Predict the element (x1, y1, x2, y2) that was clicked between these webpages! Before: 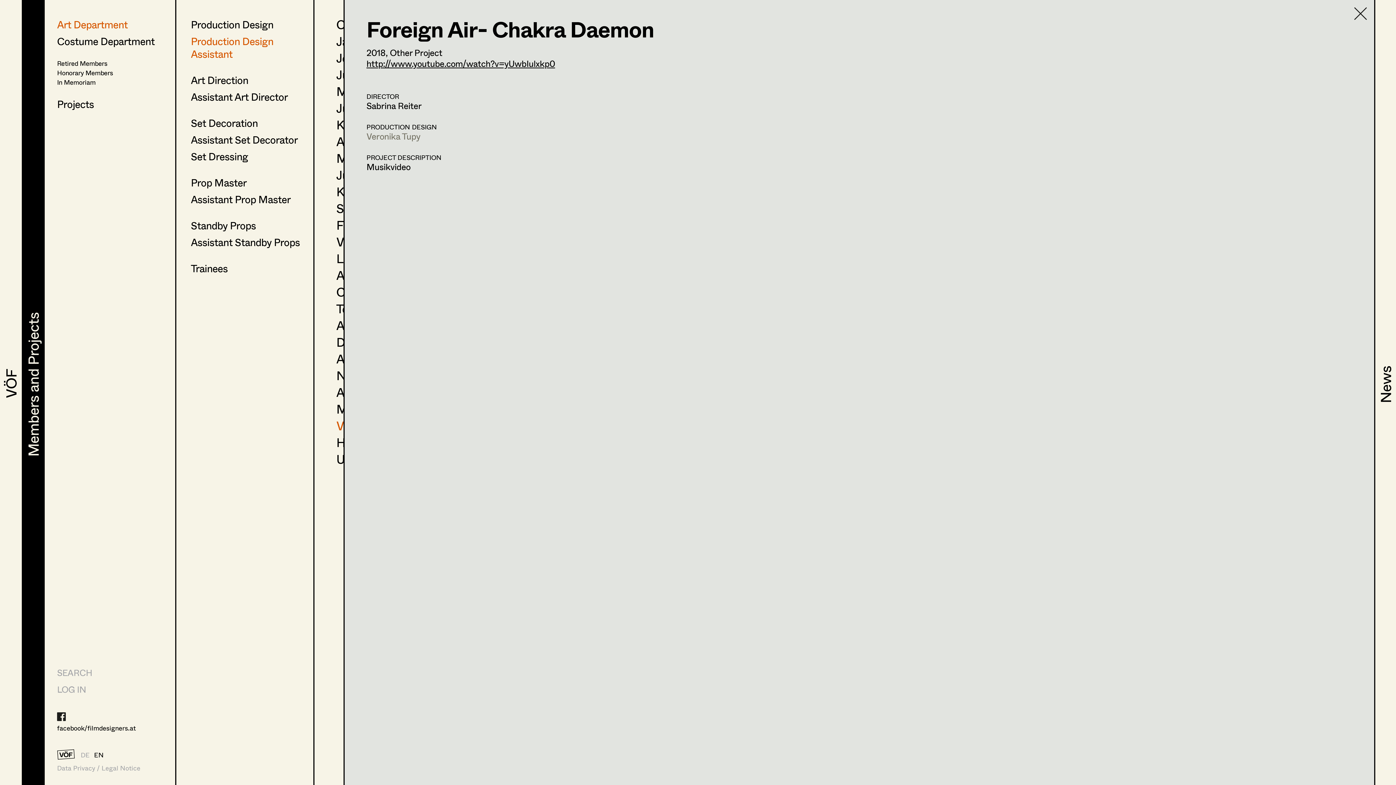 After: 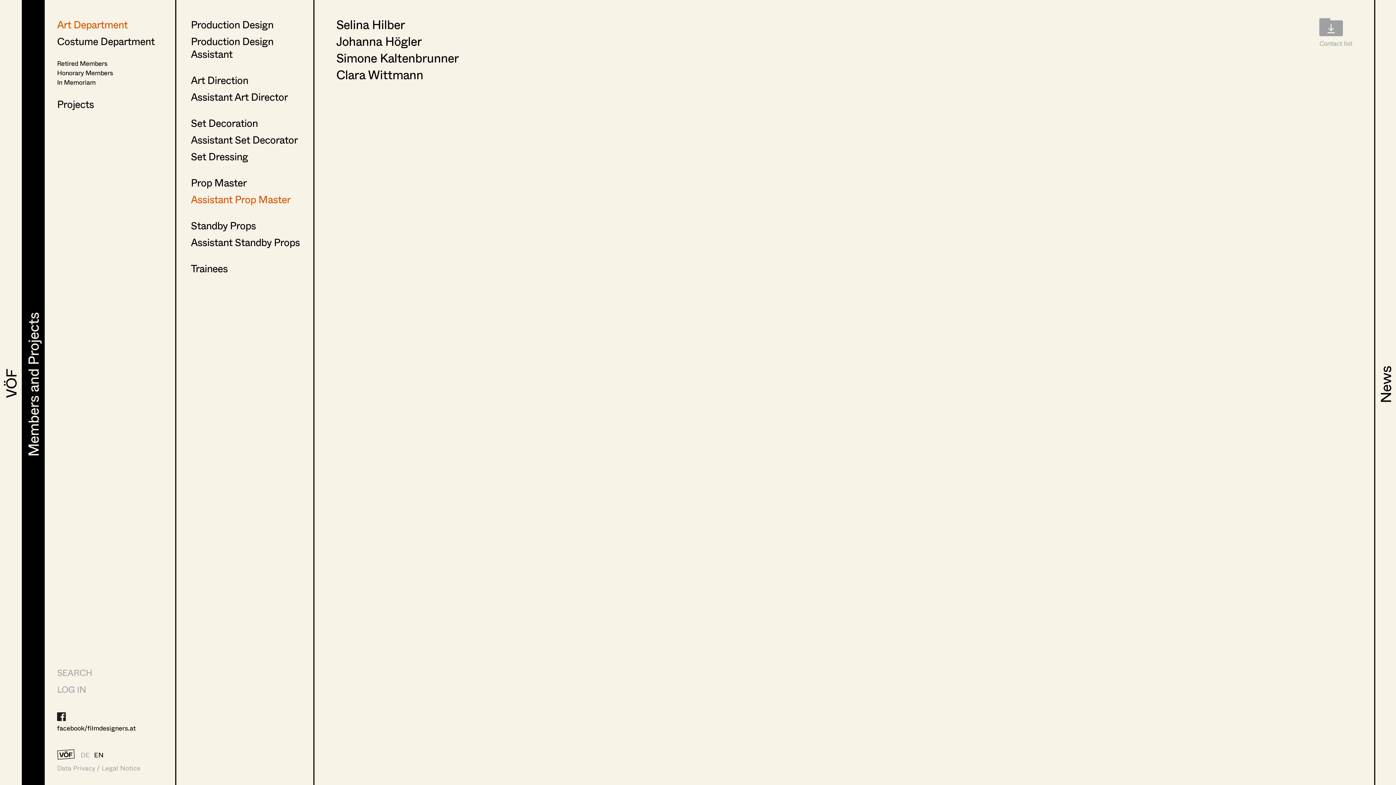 Action: bbox: (190, 191, 290, 207) label: Assistant Prop Master